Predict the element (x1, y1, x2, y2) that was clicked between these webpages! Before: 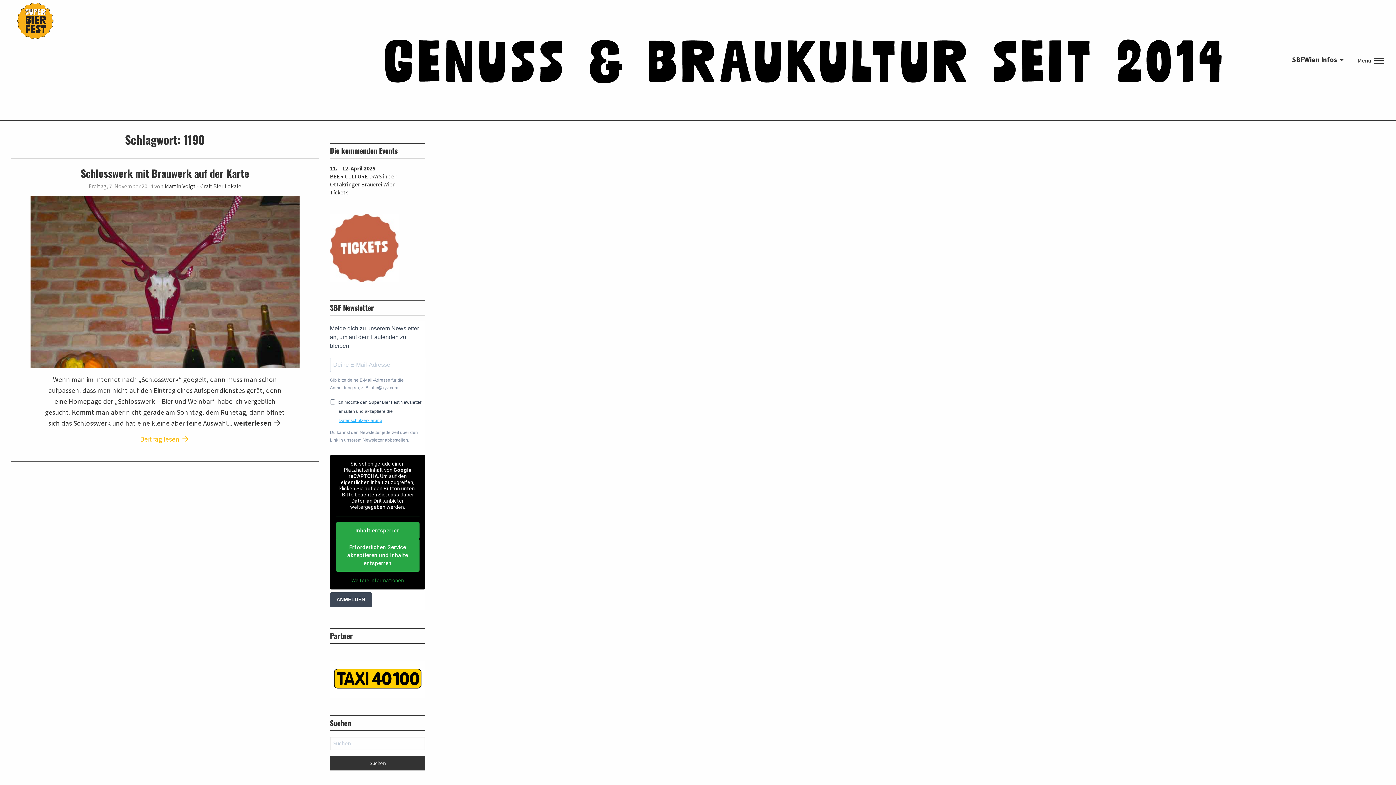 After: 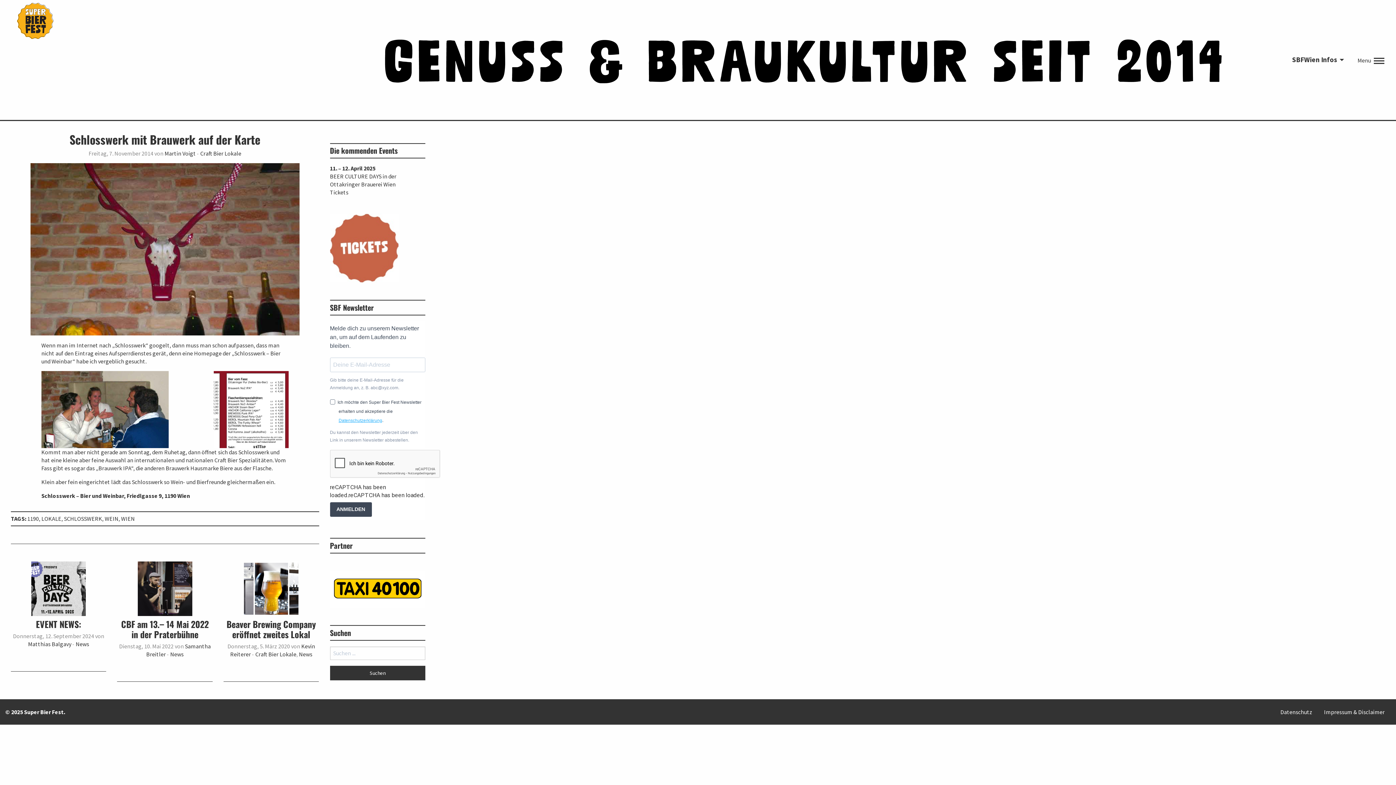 Action: bbox: (30, 277, 299, 285)